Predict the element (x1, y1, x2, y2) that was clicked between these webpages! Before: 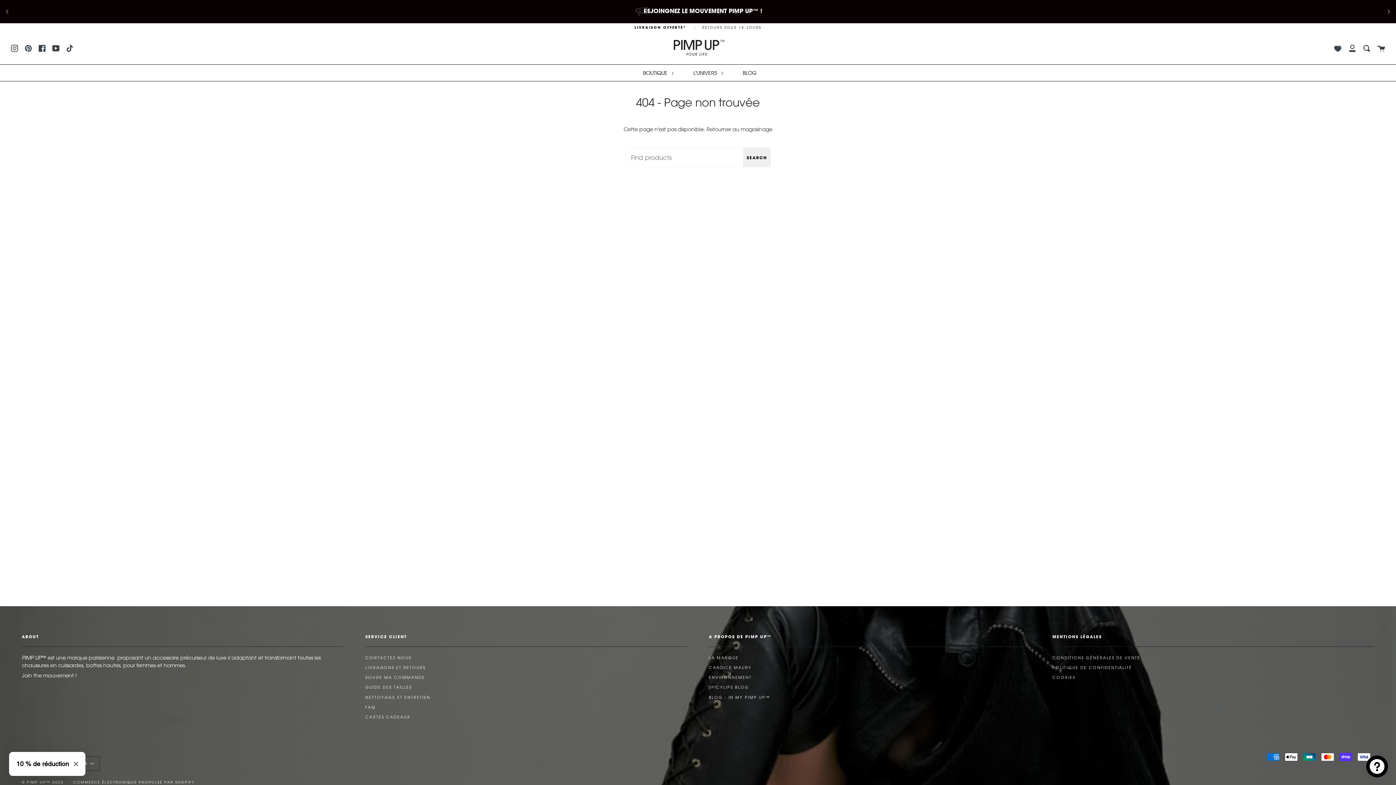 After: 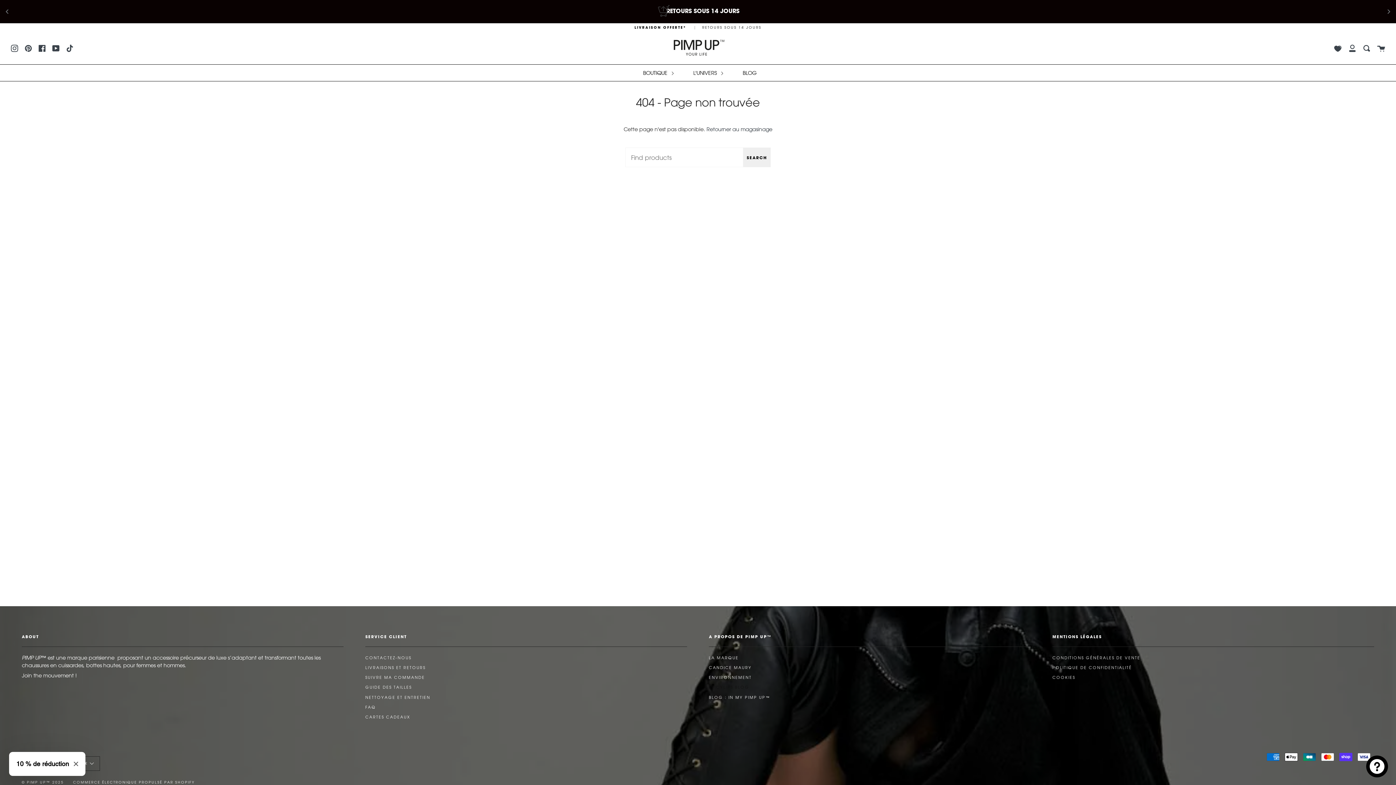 Action: label: SPICYLIPS BLOG bbox: (709, 683, 749, 692)